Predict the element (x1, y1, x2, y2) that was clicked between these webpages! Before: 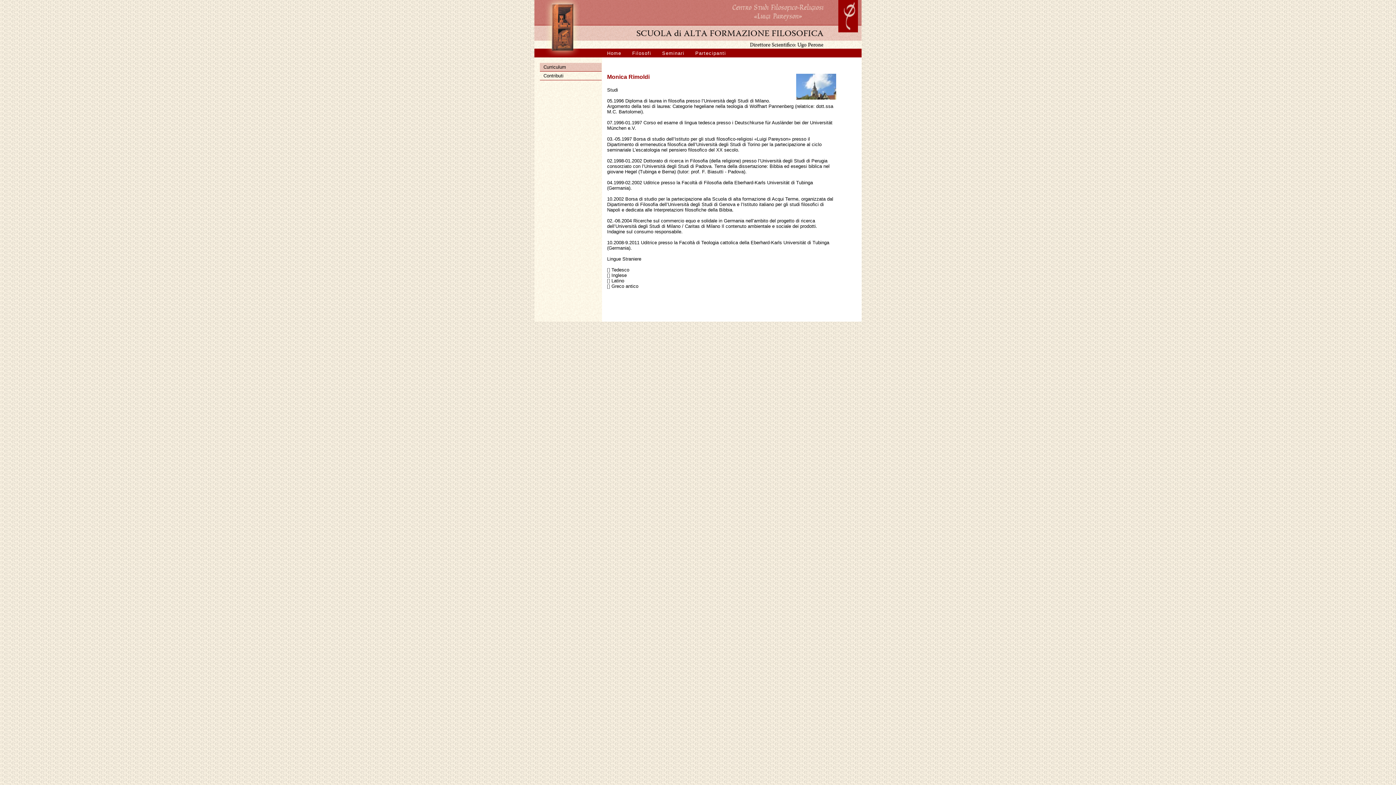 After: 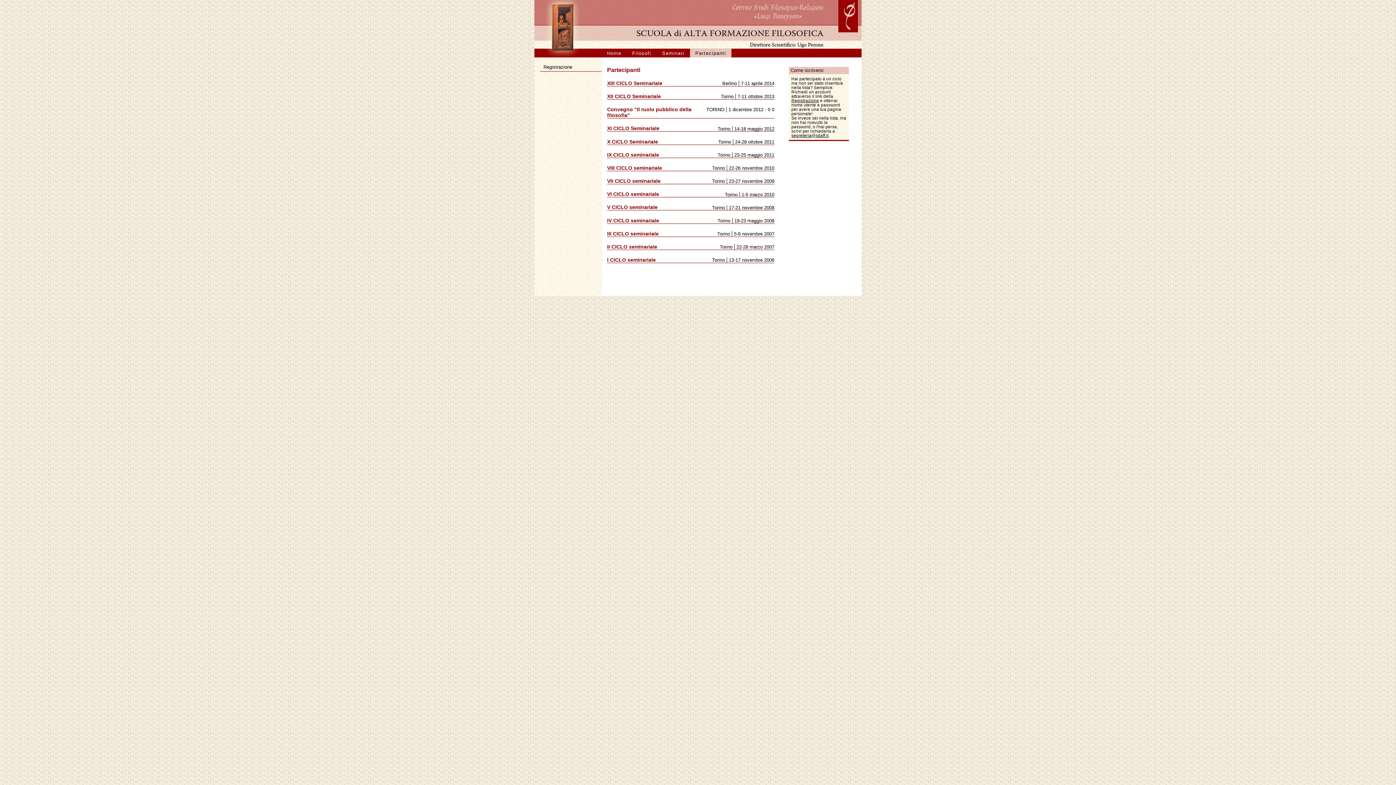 Action: label: Partecipanti bbox: (690, 48, 731, 58)